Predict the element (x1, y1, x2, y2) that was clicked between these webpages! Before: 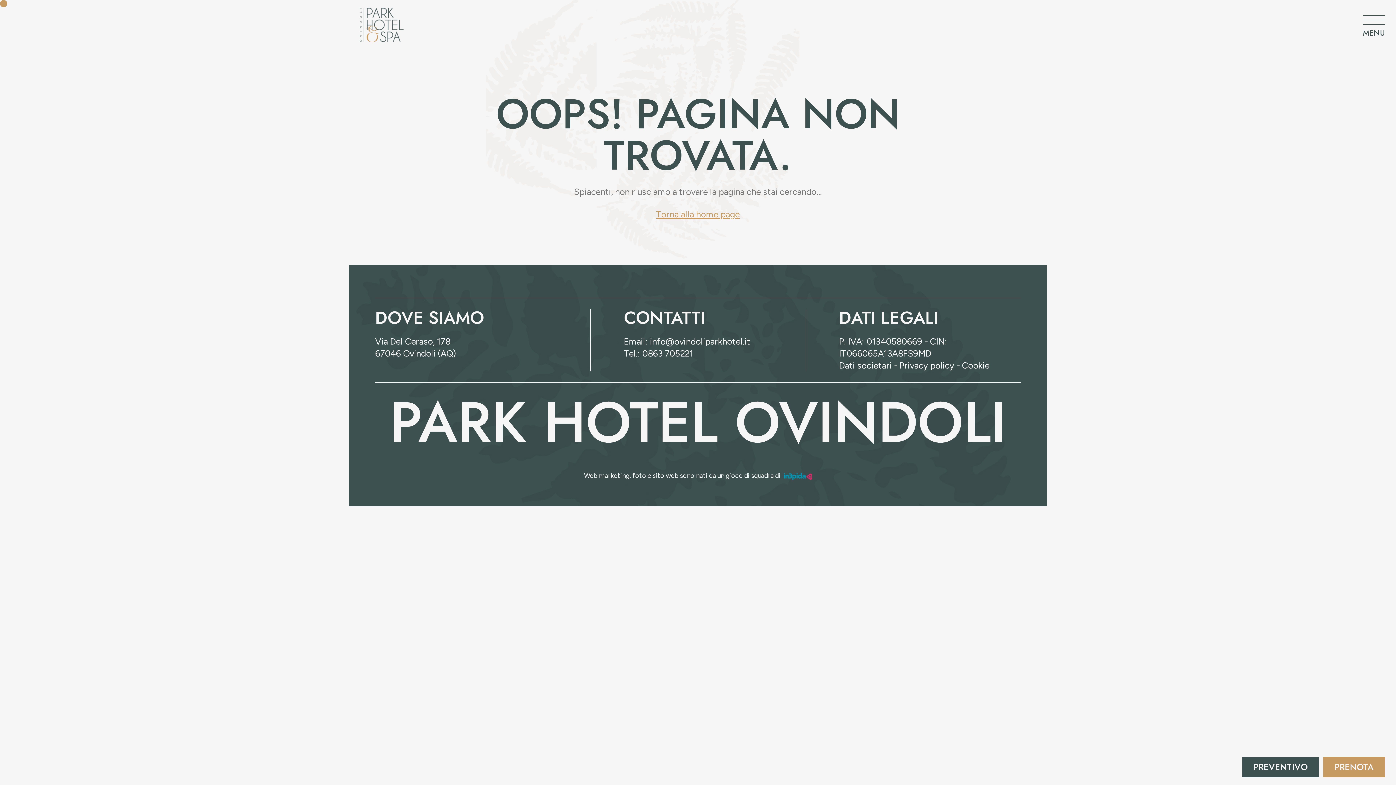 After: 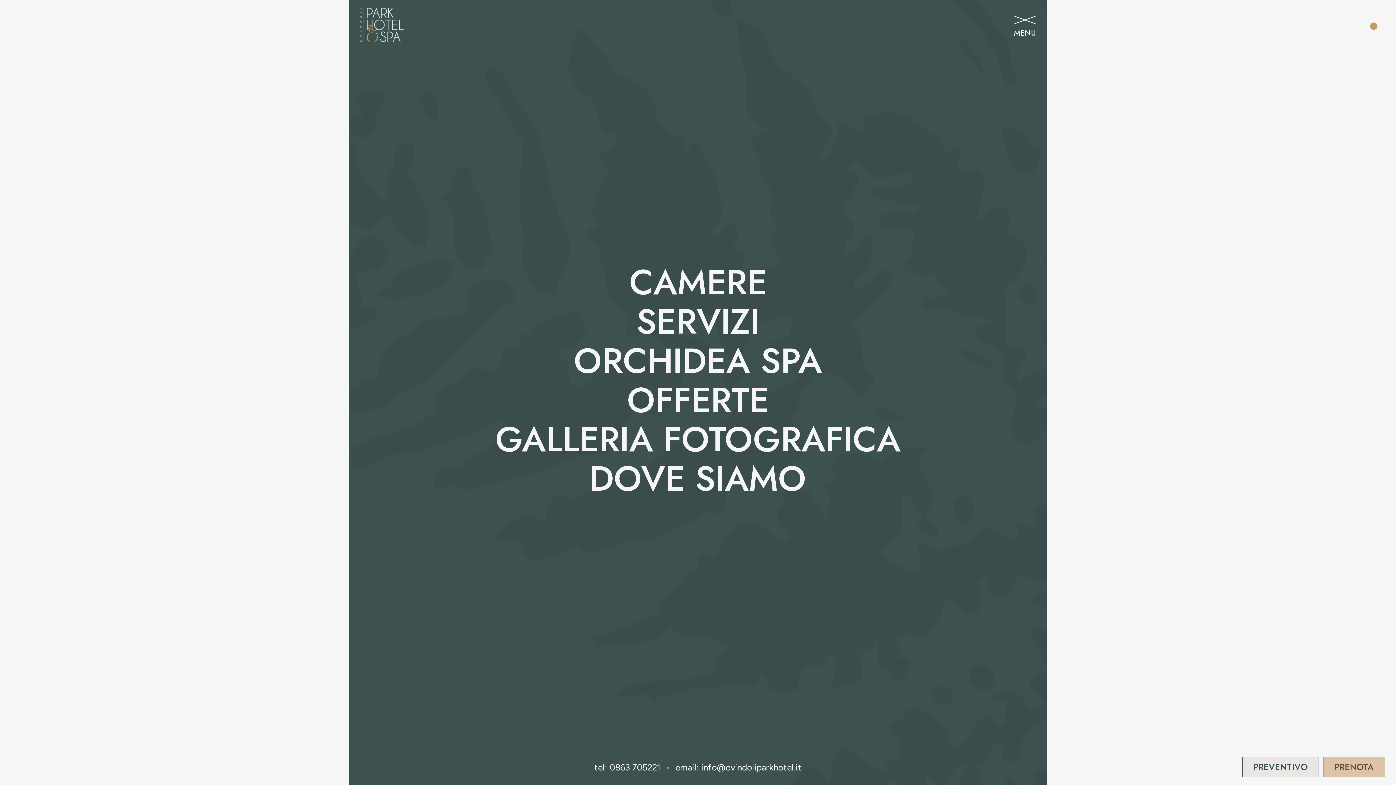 Action: label: MENU bbox: (1363, 15, 1385, 37)